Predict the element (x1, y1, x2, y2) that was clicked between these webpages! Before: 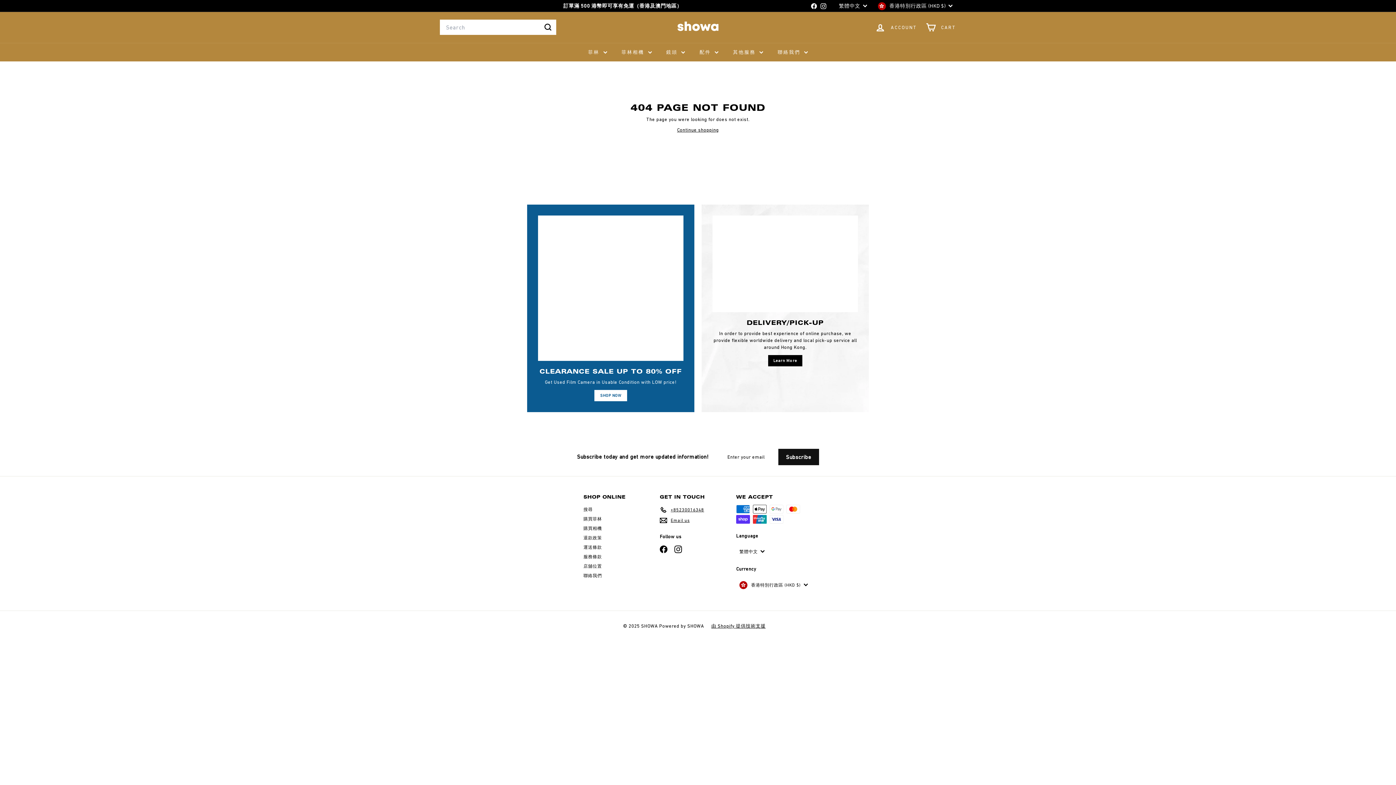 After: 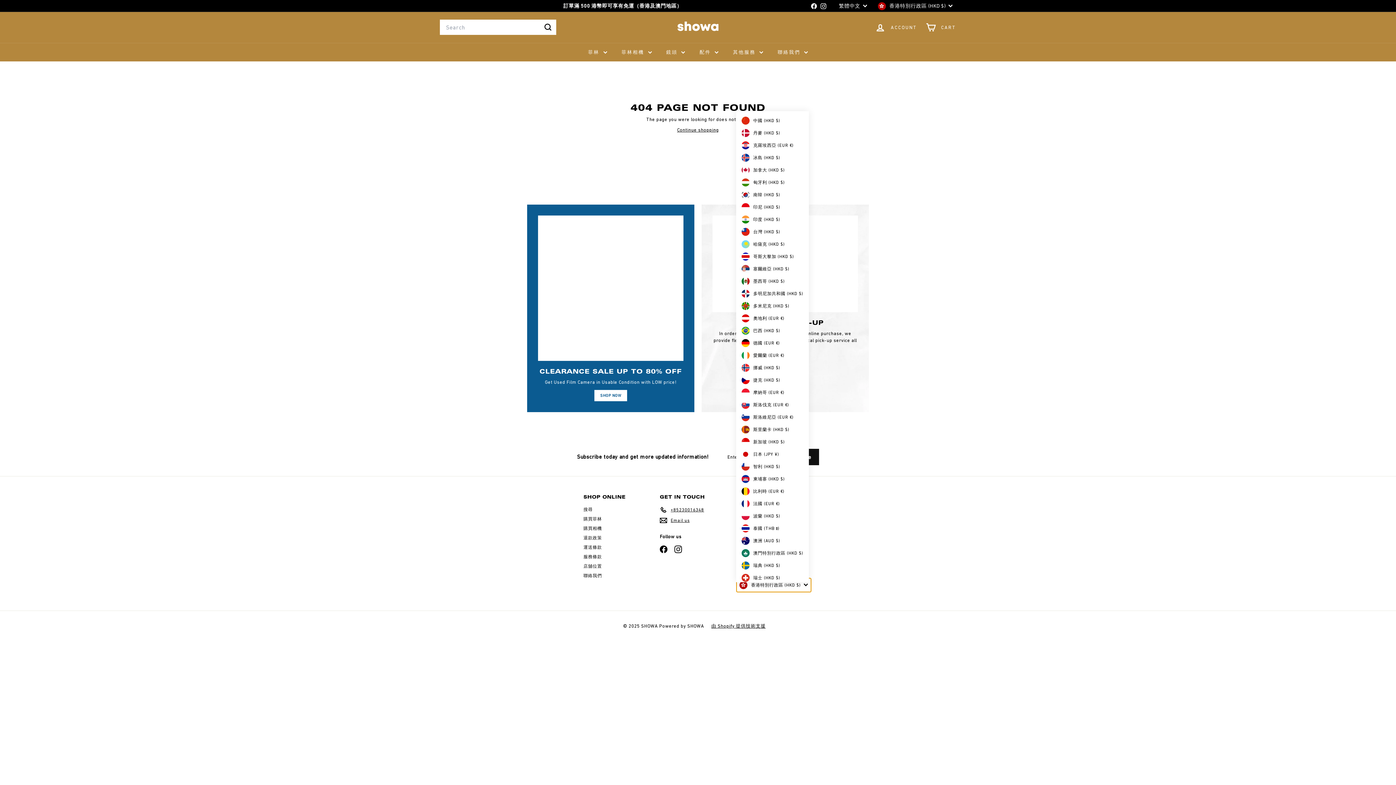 Action: label: 香港特別行政區 (HKD $) bbox: (736, 578, 811, 592)